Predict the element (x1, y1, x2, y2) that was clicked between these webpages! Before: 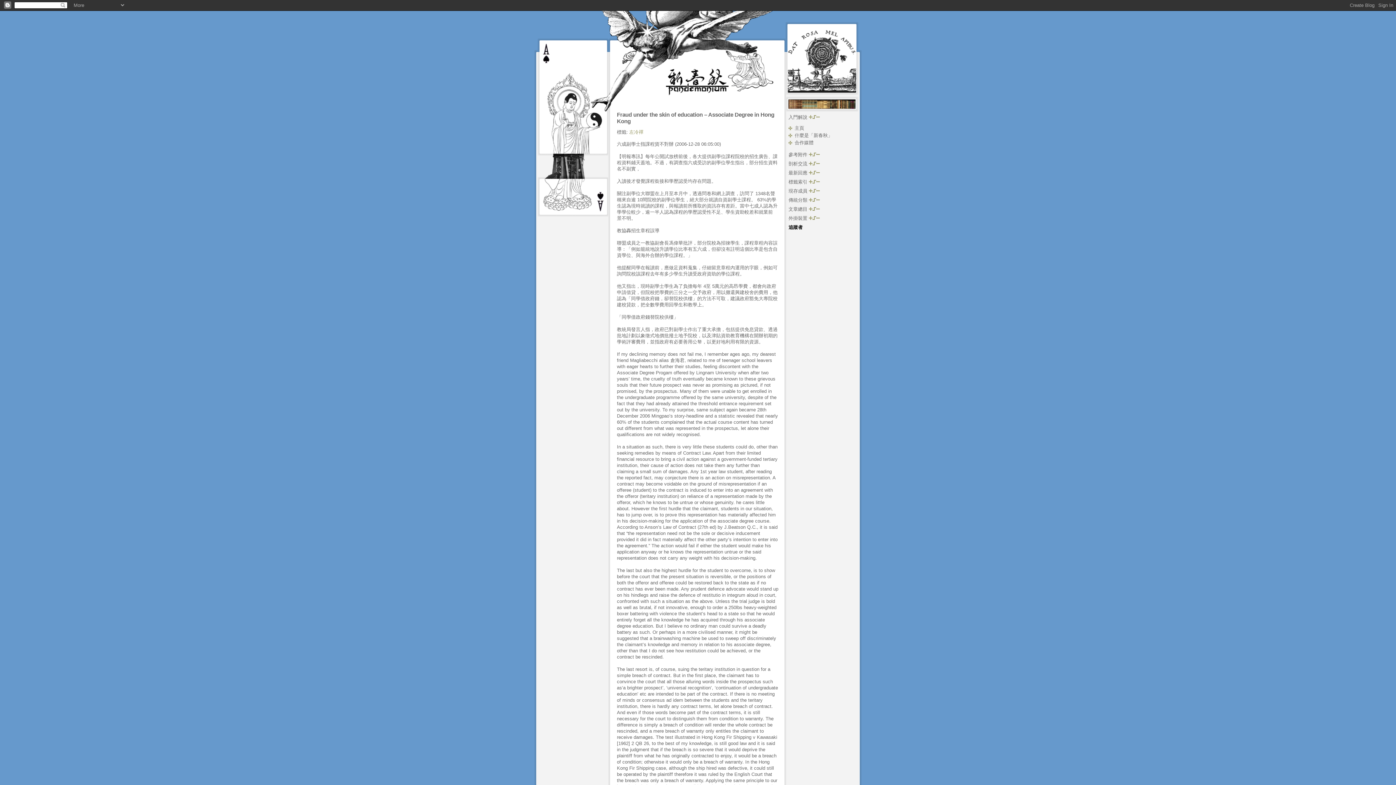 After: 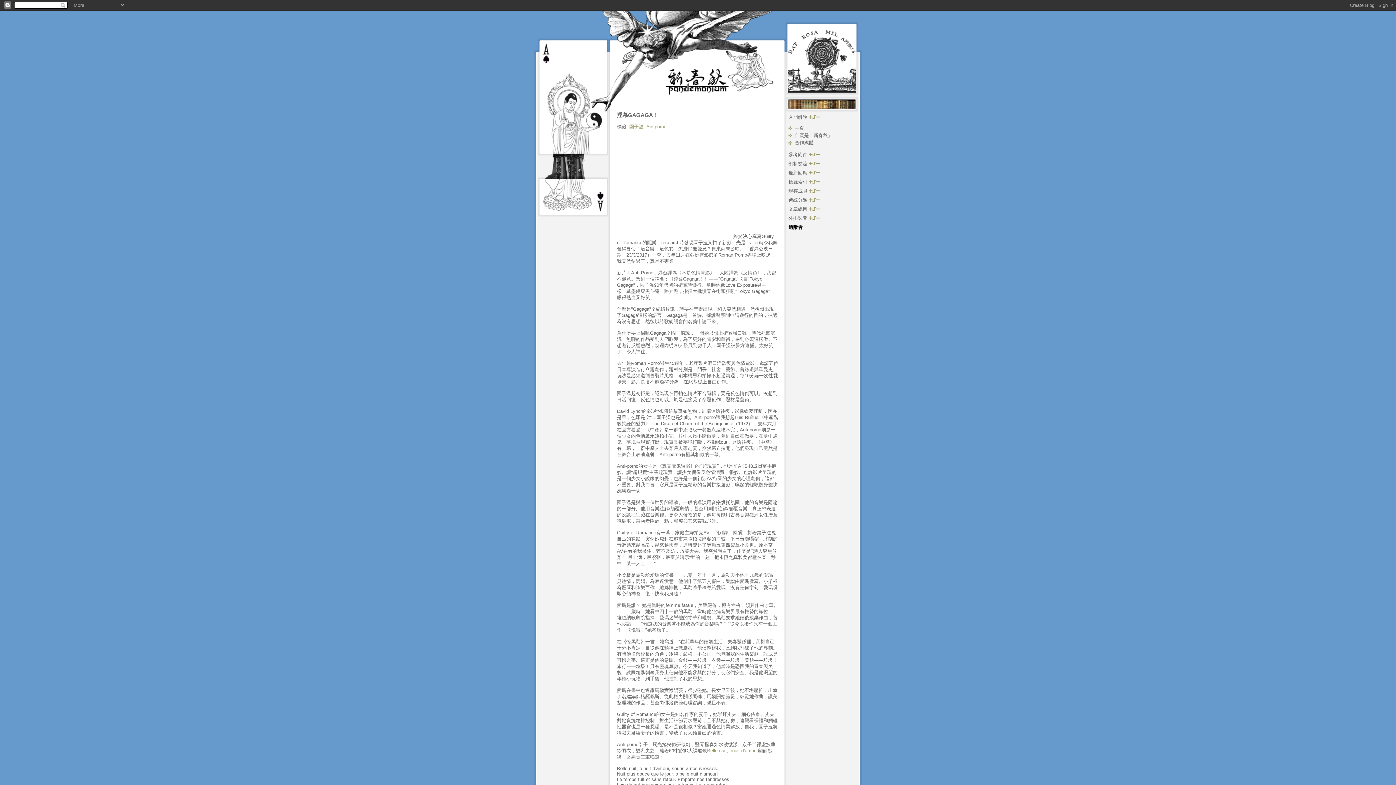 Action: bbox: (794, 125, 804, 130) label: 主頁